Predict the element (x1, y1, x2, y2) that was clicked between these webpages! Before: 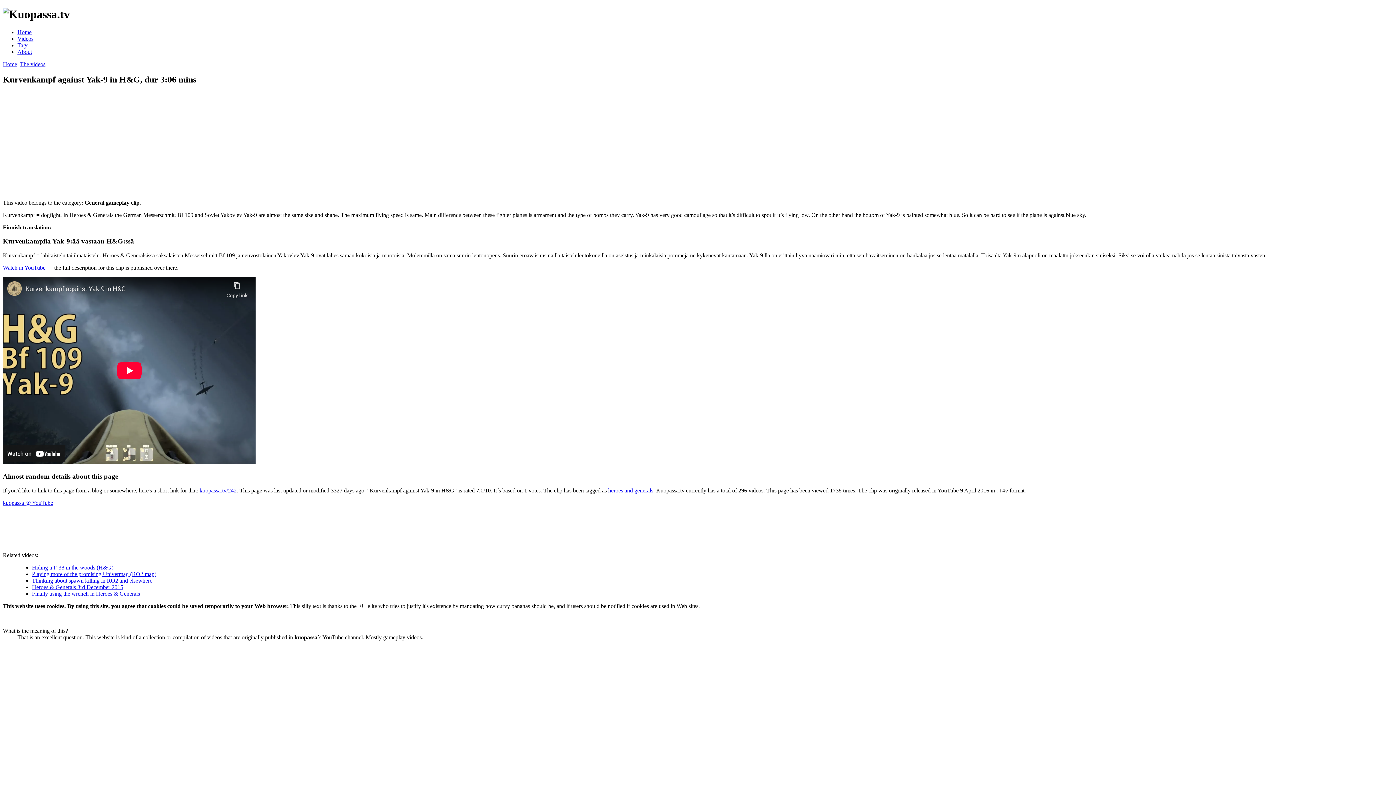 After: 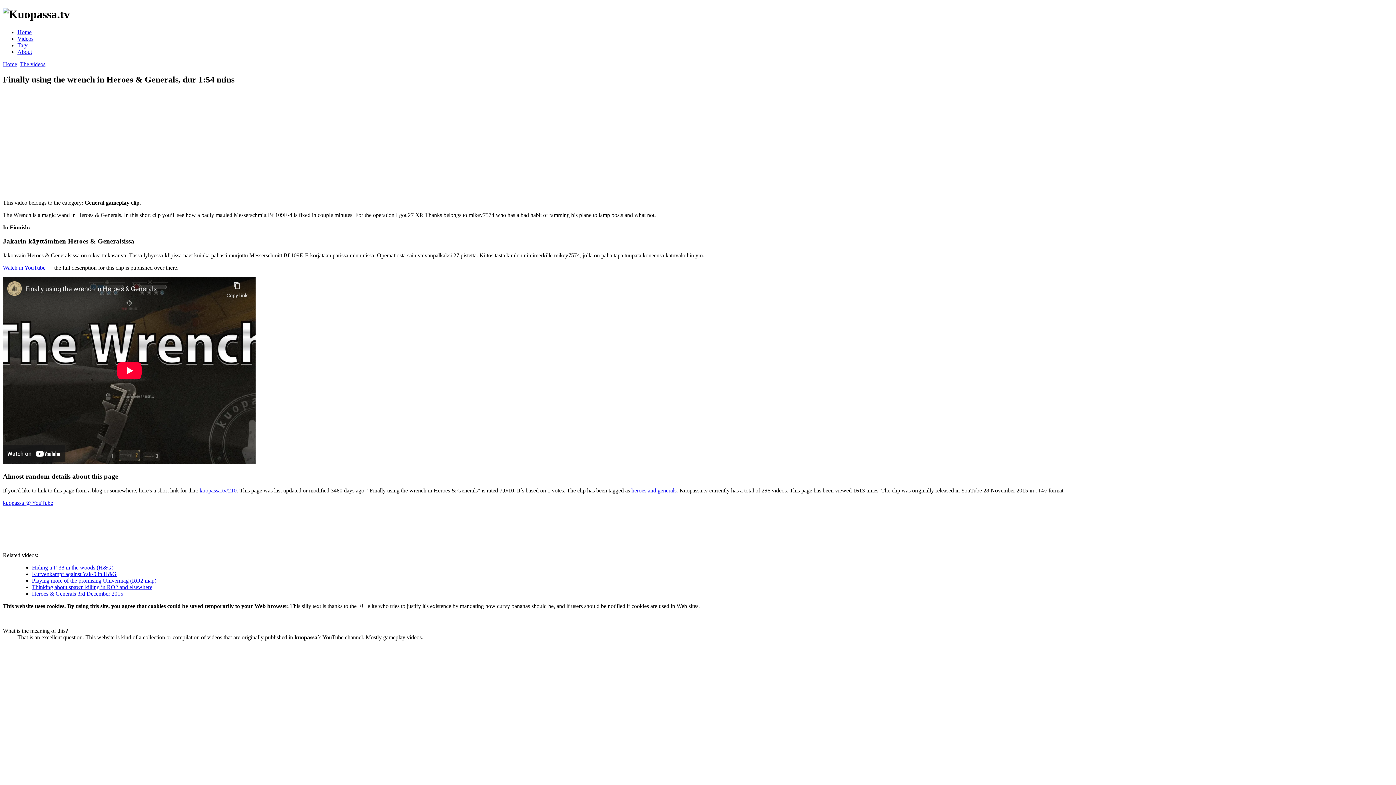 Action: bbox: (32, 590, 140, 596) label: Finally using the wrench in Heroes & Generals